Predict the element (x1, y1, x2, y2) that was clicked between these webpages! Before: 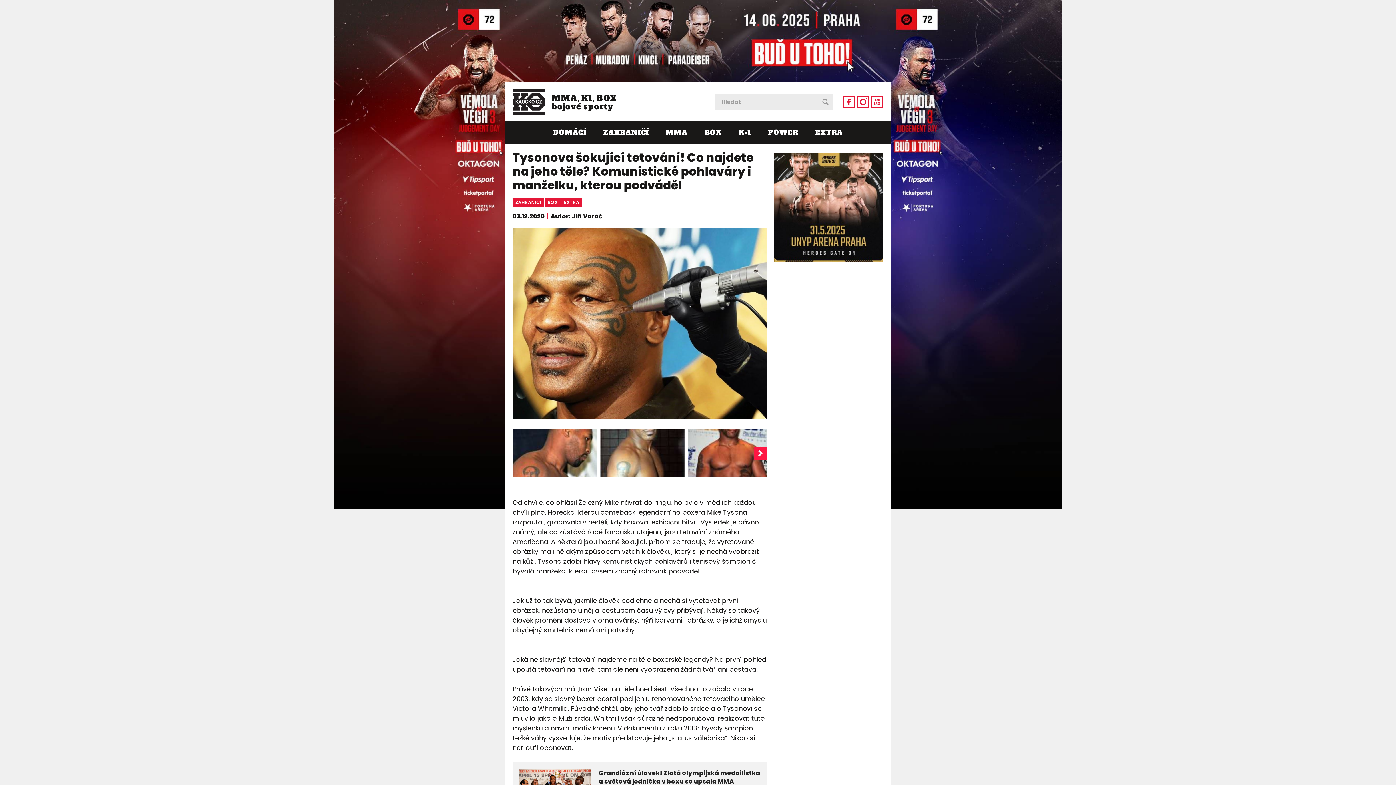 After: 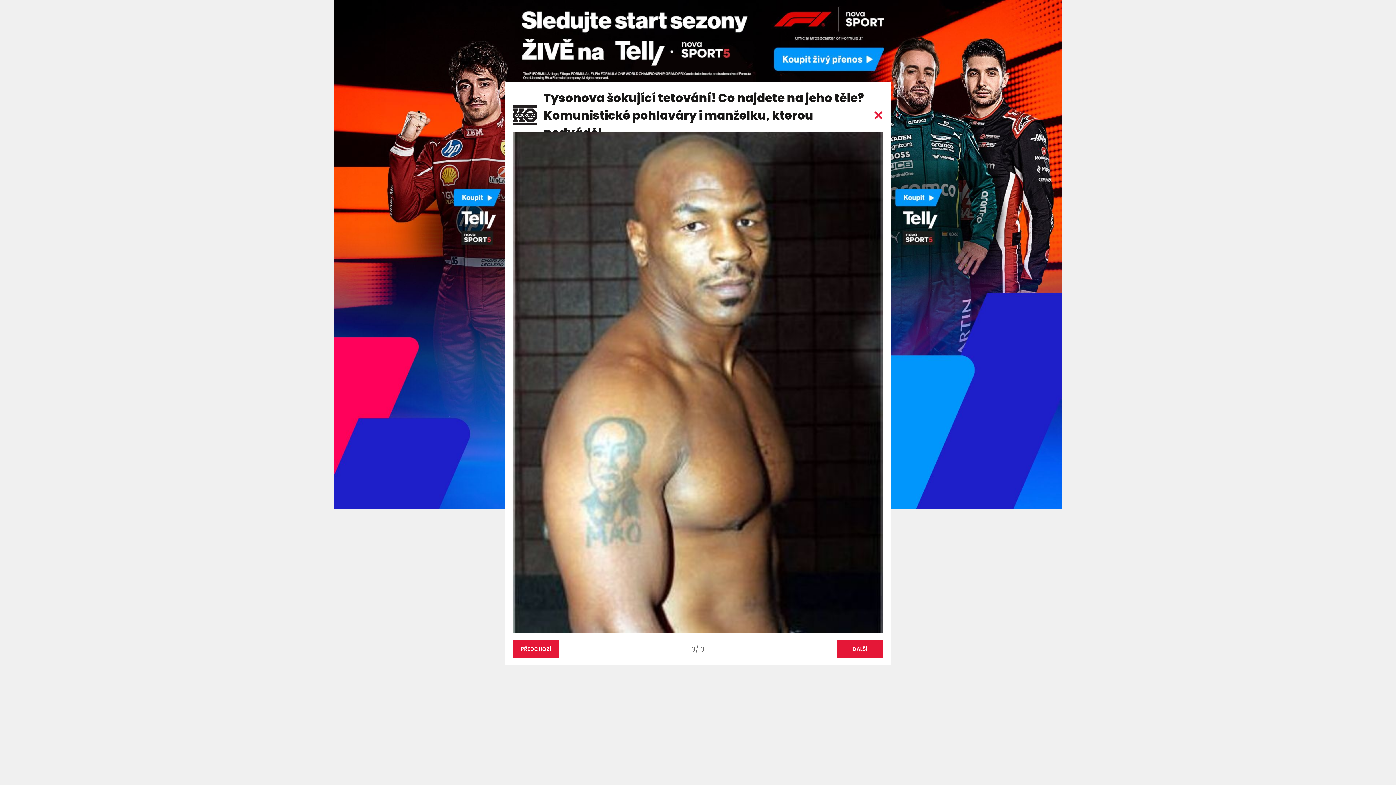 Action: bbox: (600, 425, 684, 481)